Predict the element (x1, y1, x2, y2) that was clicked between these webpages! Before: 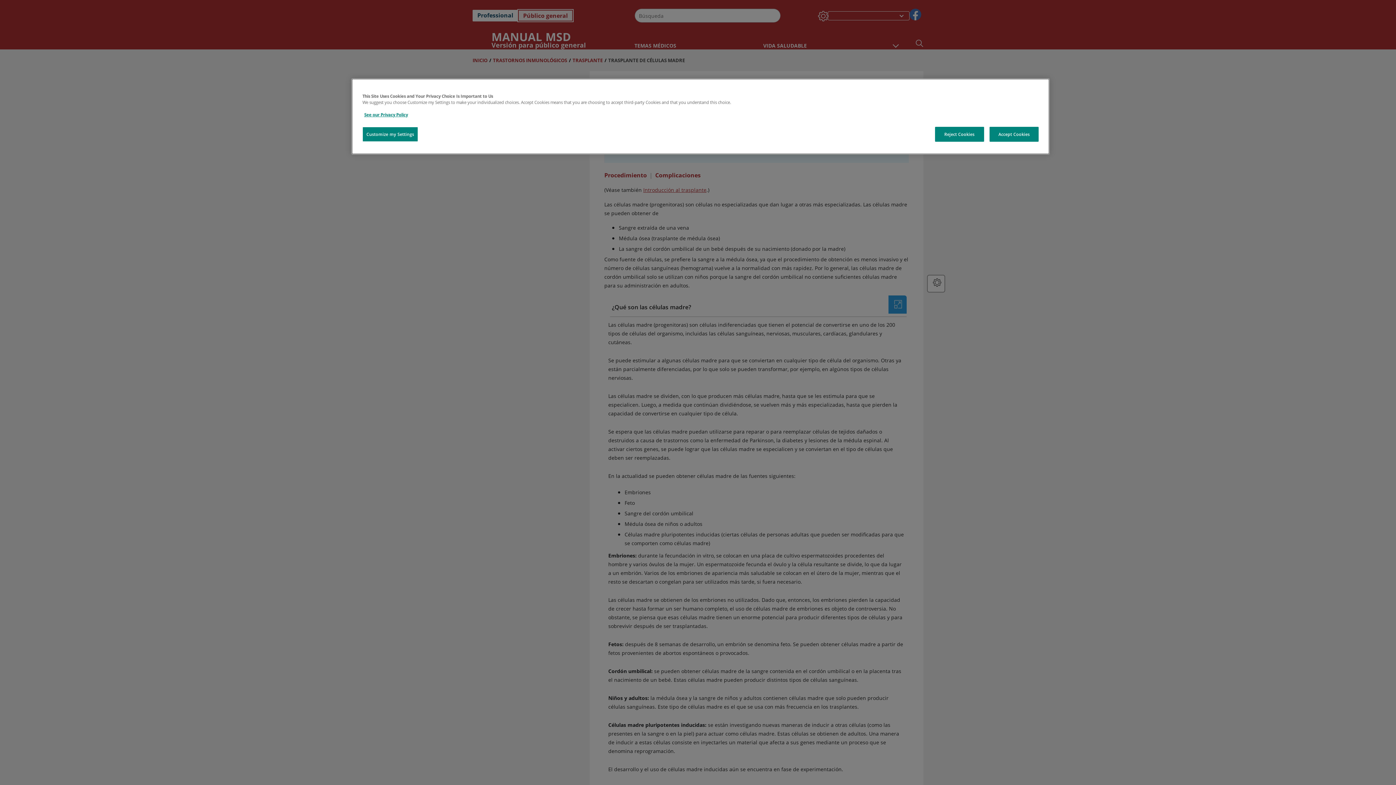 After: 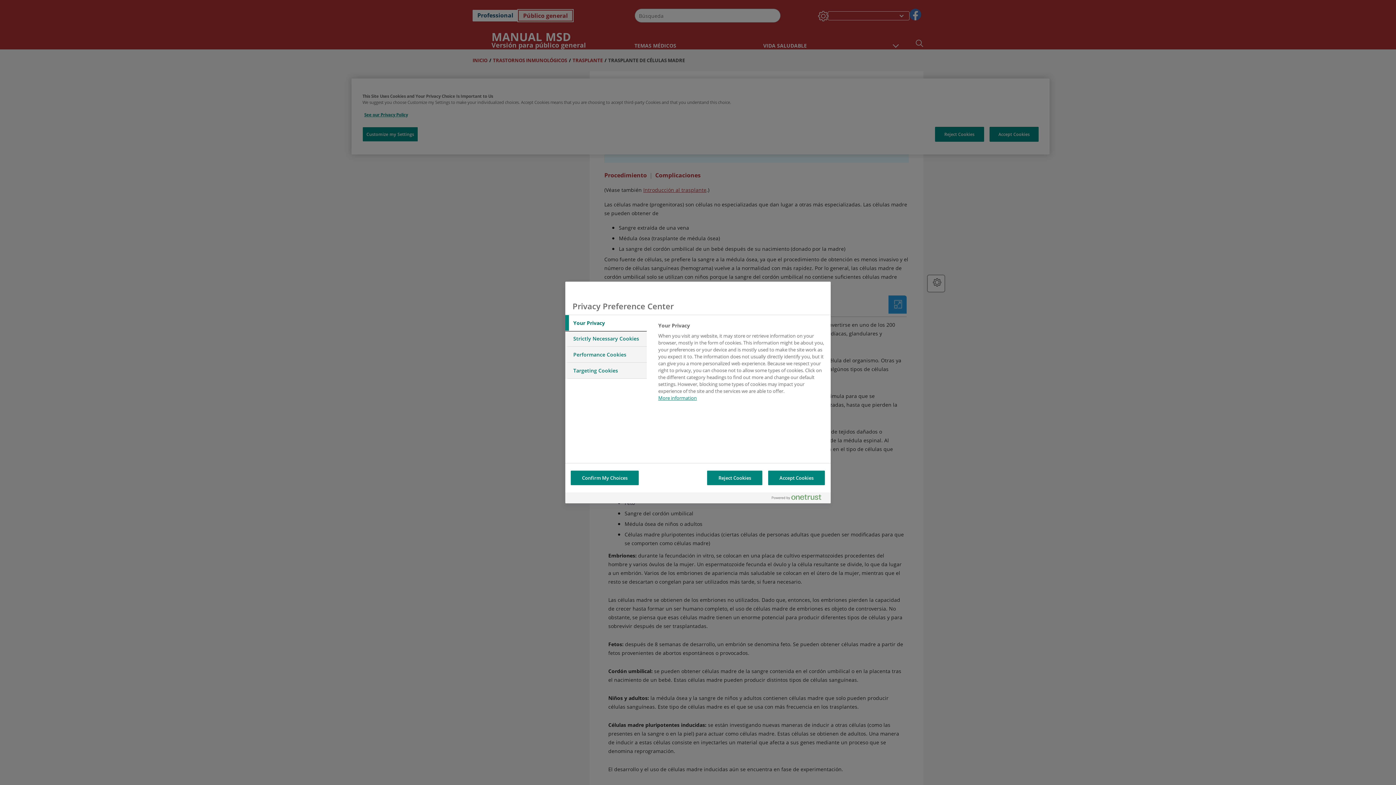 Action: bbox: (362, 126, 418, 141) label: Customize my Settings